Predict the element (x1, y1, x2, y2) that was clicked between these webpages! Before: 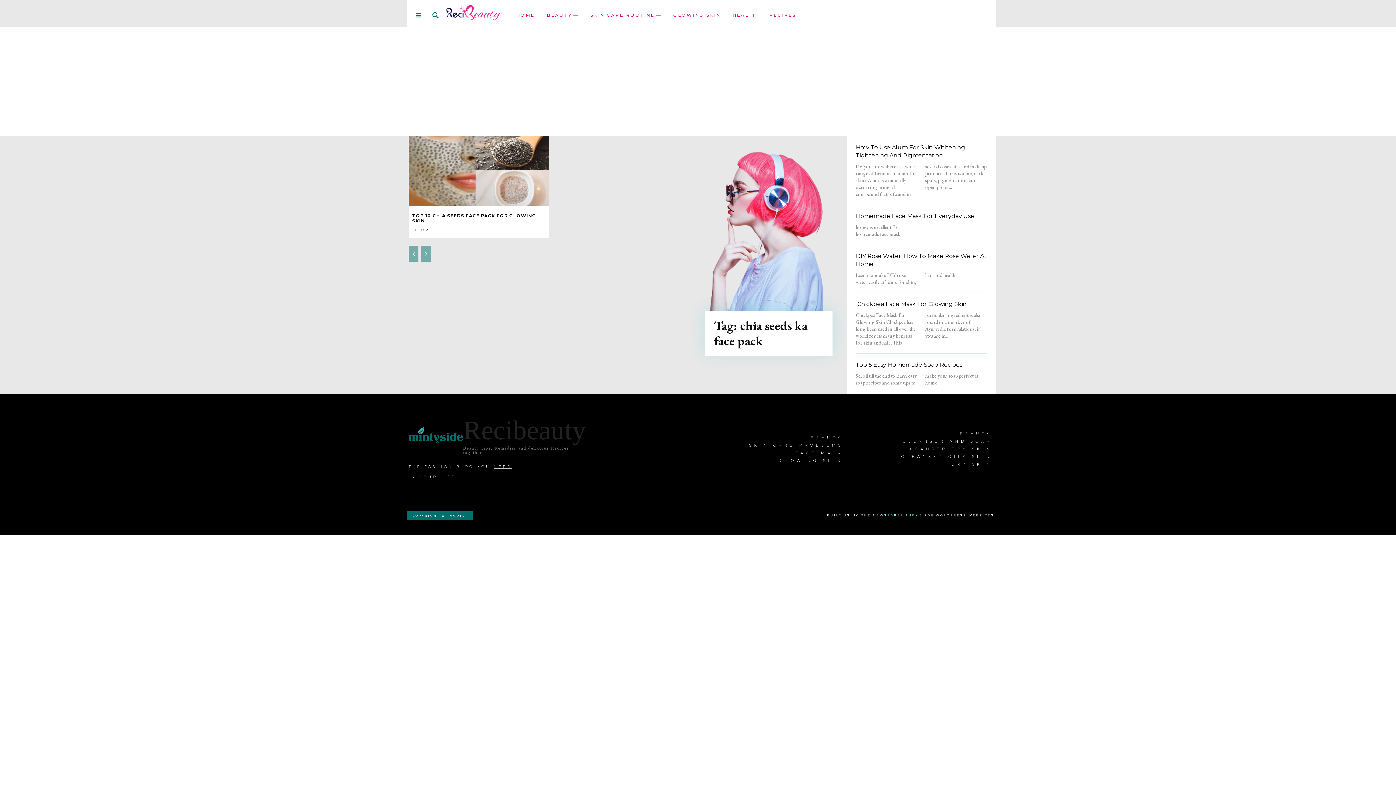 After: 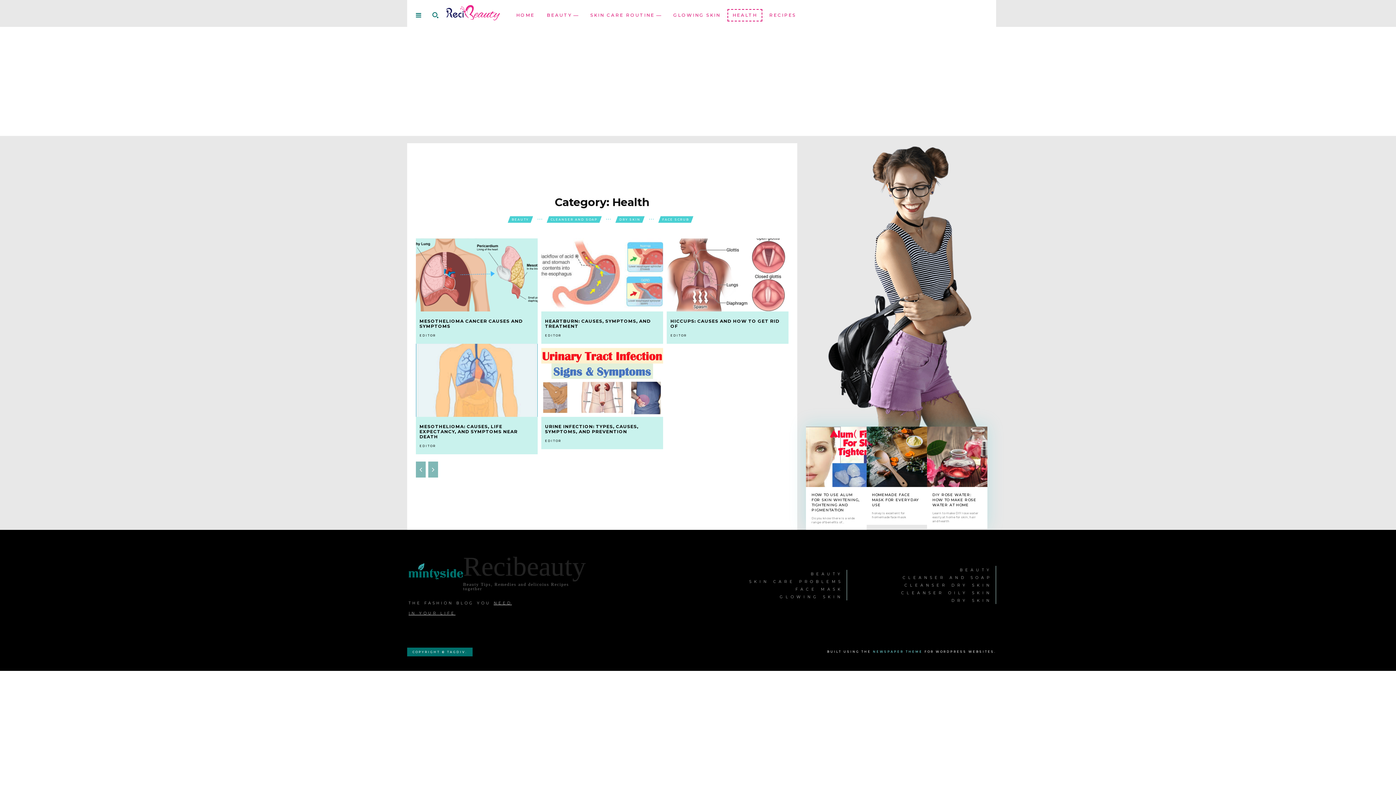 Action: label: HEALTH bbox: (727, 9, 762, 21)